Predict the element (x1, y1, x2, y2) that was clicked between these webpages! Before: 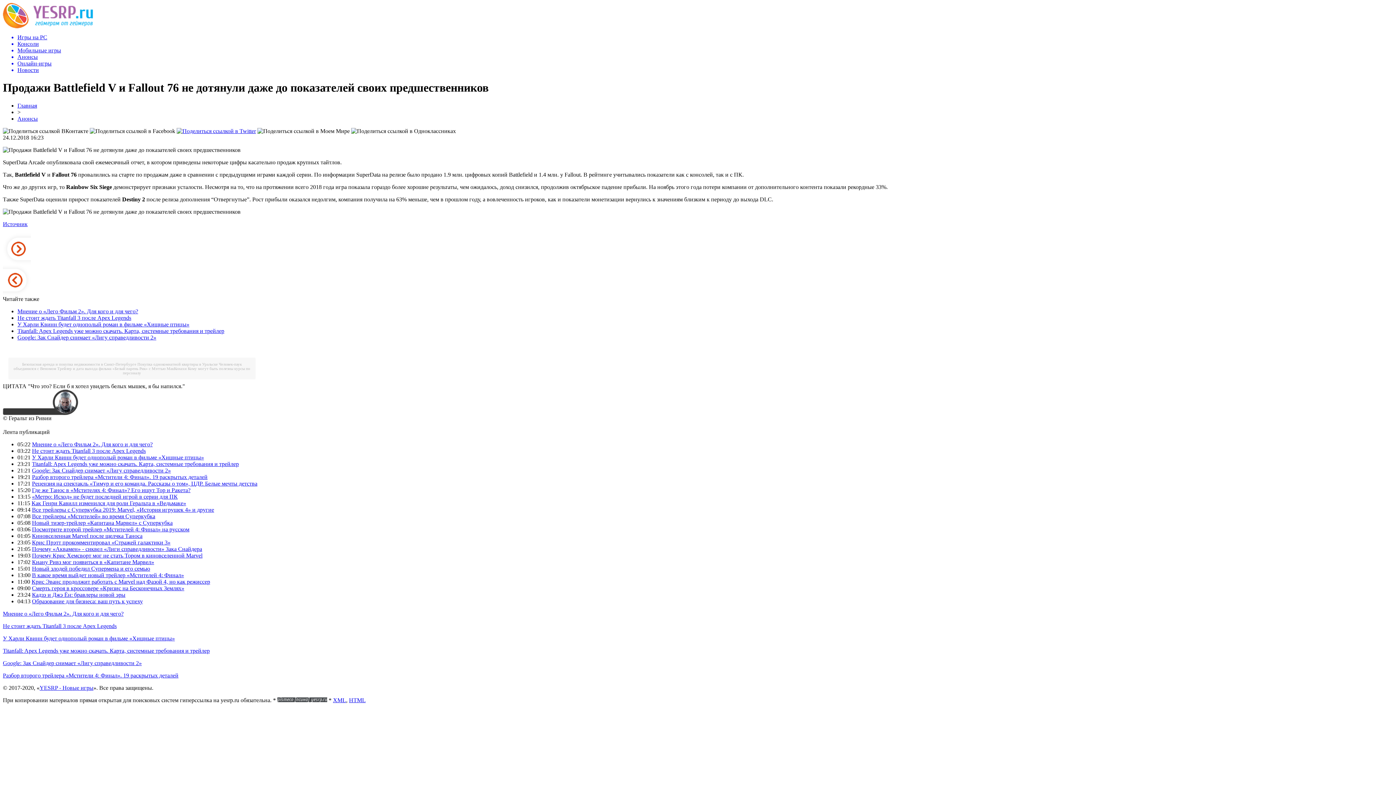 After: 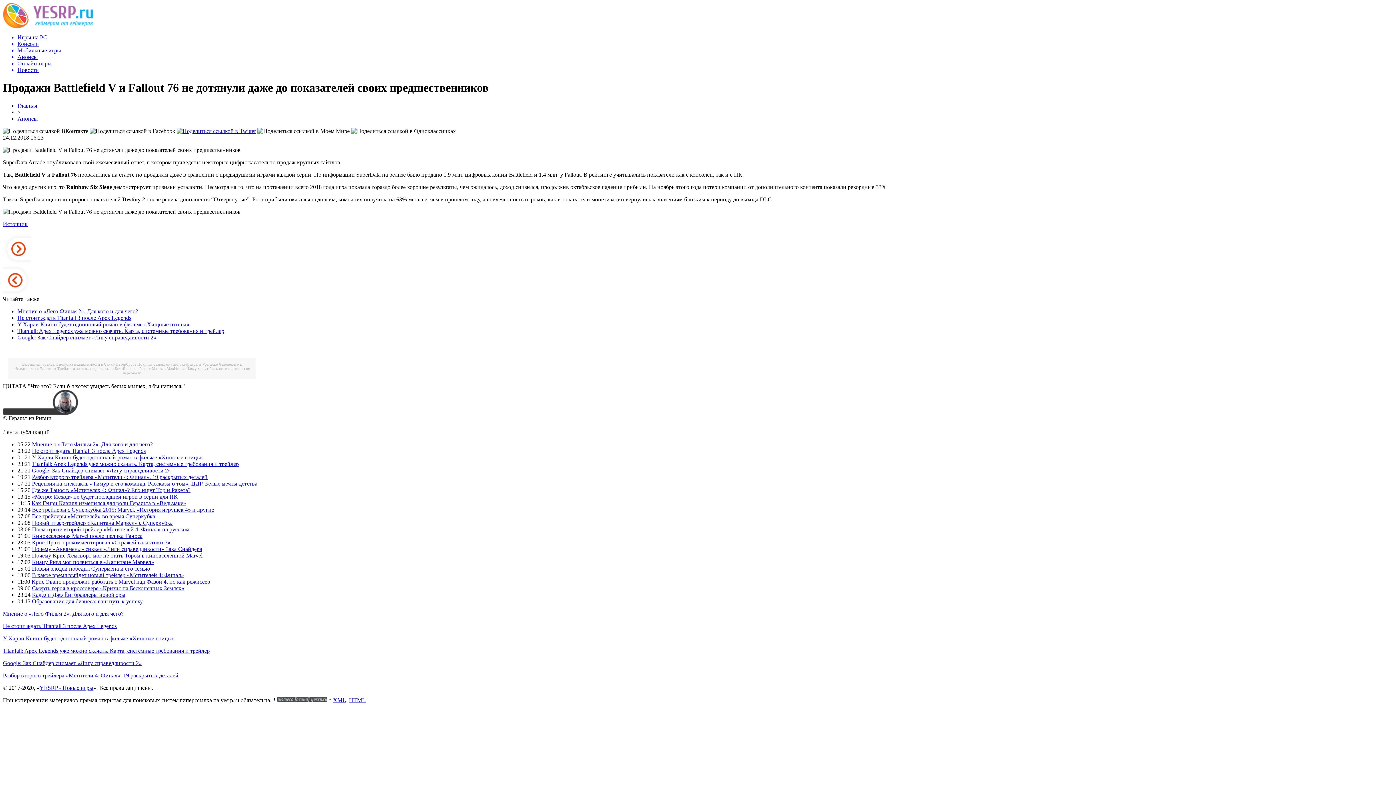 Action: bbox: (2, 221, 27, 227) label: Источник